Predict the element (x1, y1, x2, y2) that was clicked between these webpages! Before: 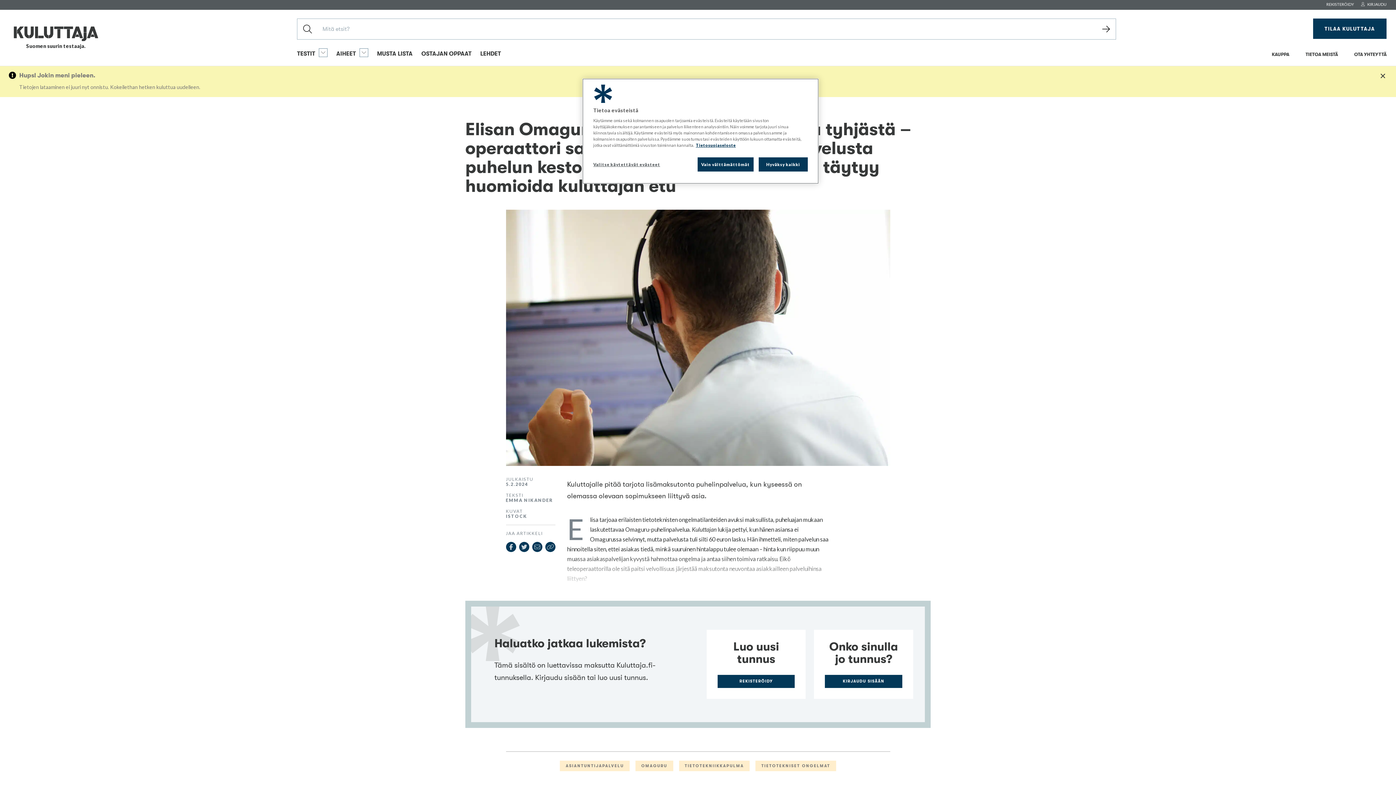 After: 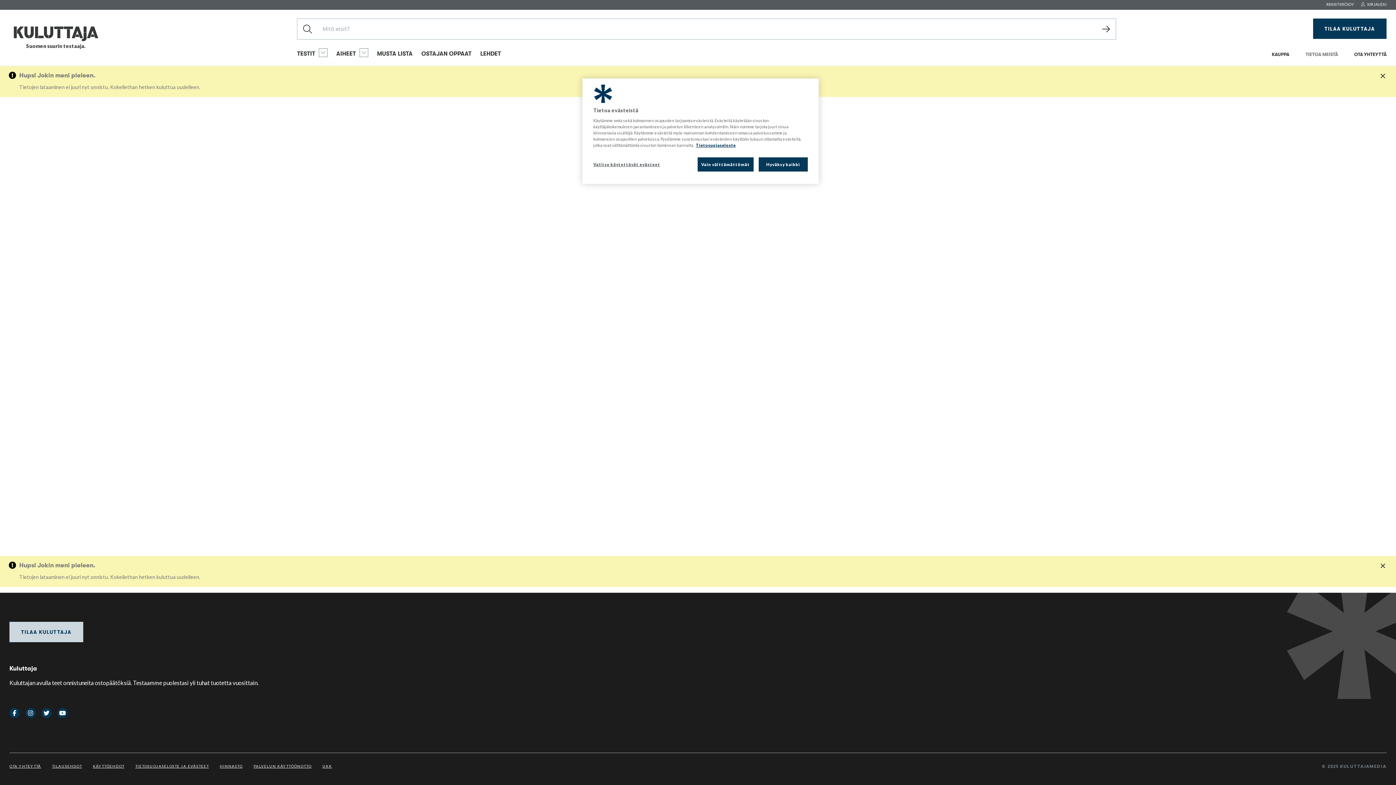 Action: bbox: (1305, 48, 1338, 57) label: TIETOA MEISTÄ